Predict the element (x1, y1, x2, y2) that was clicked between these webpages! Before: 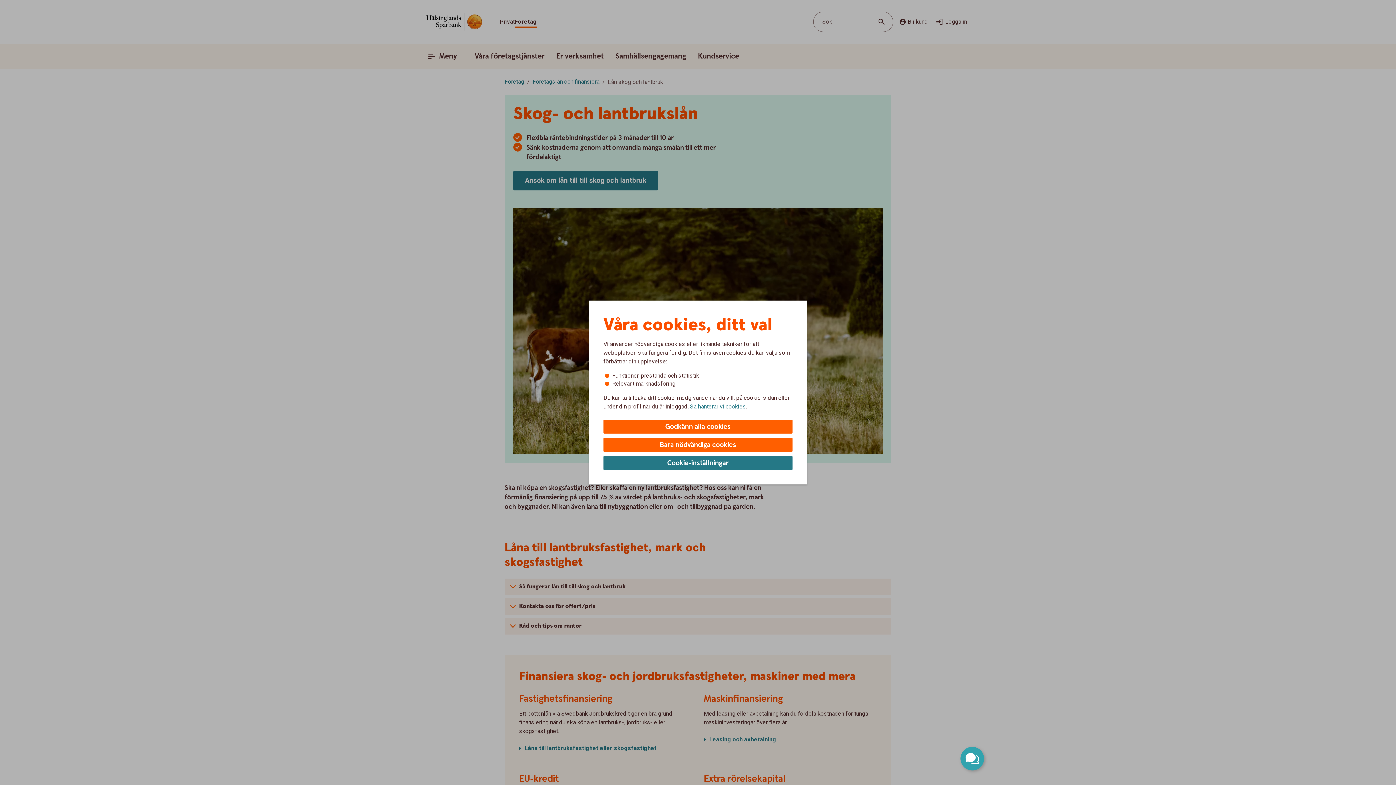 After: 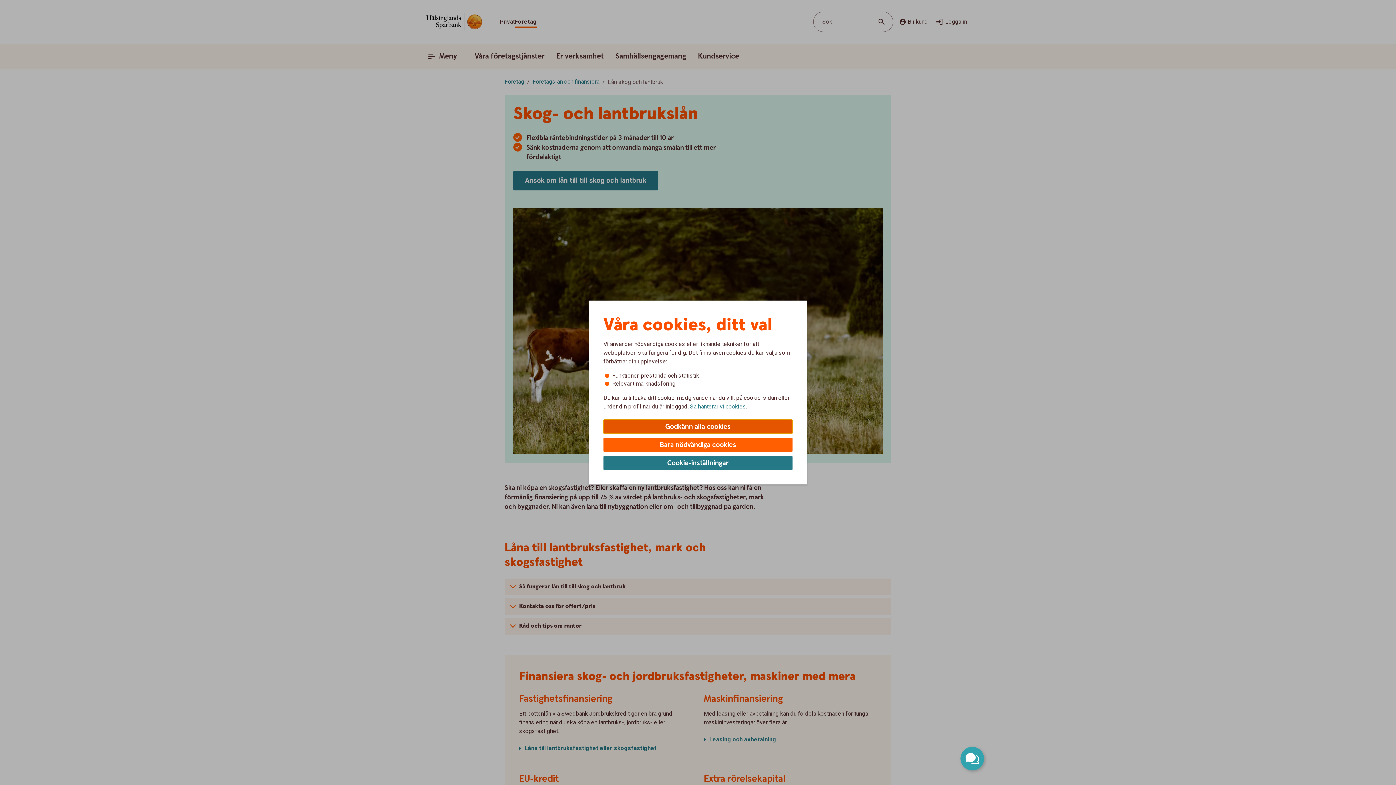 Action: label: Godkänn alla cookies bbox: (603, 420, 792, 433)